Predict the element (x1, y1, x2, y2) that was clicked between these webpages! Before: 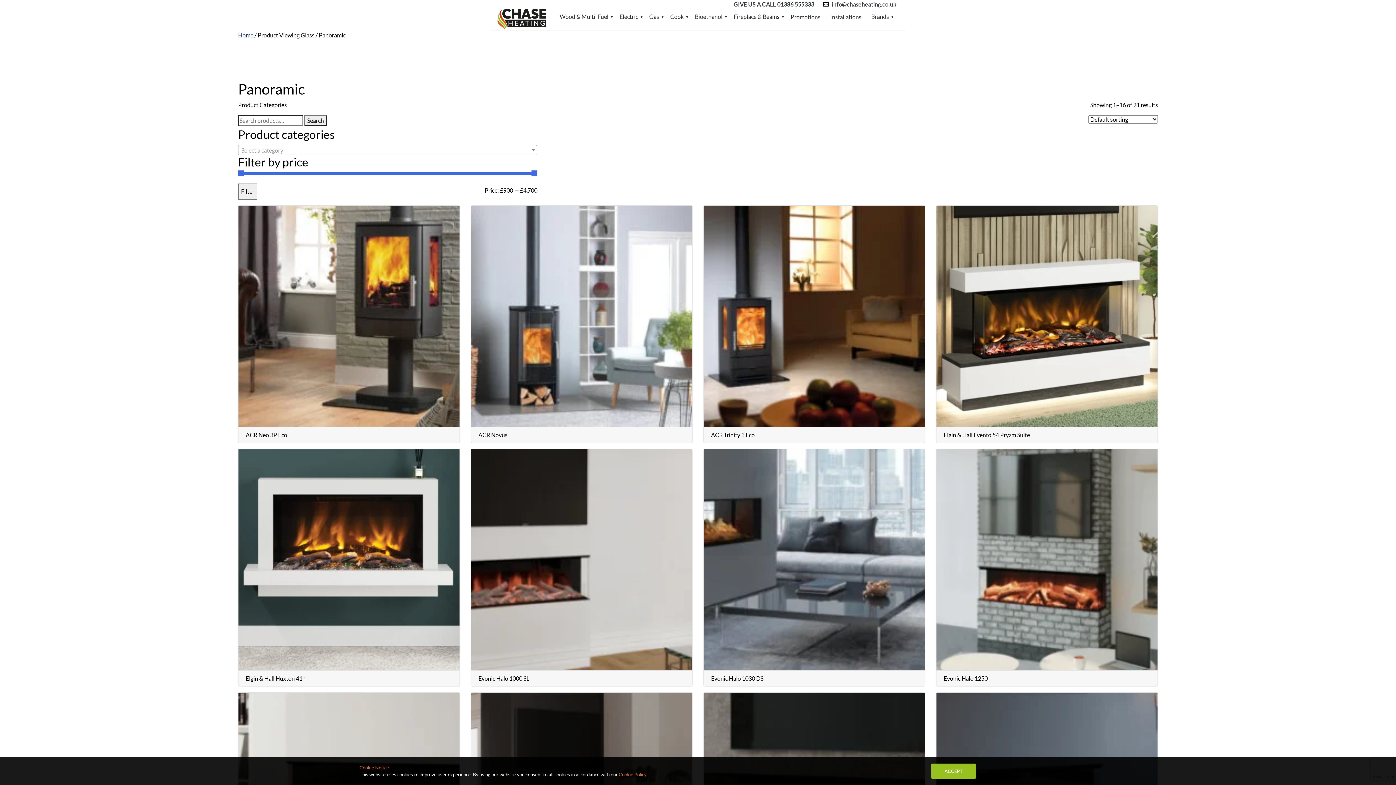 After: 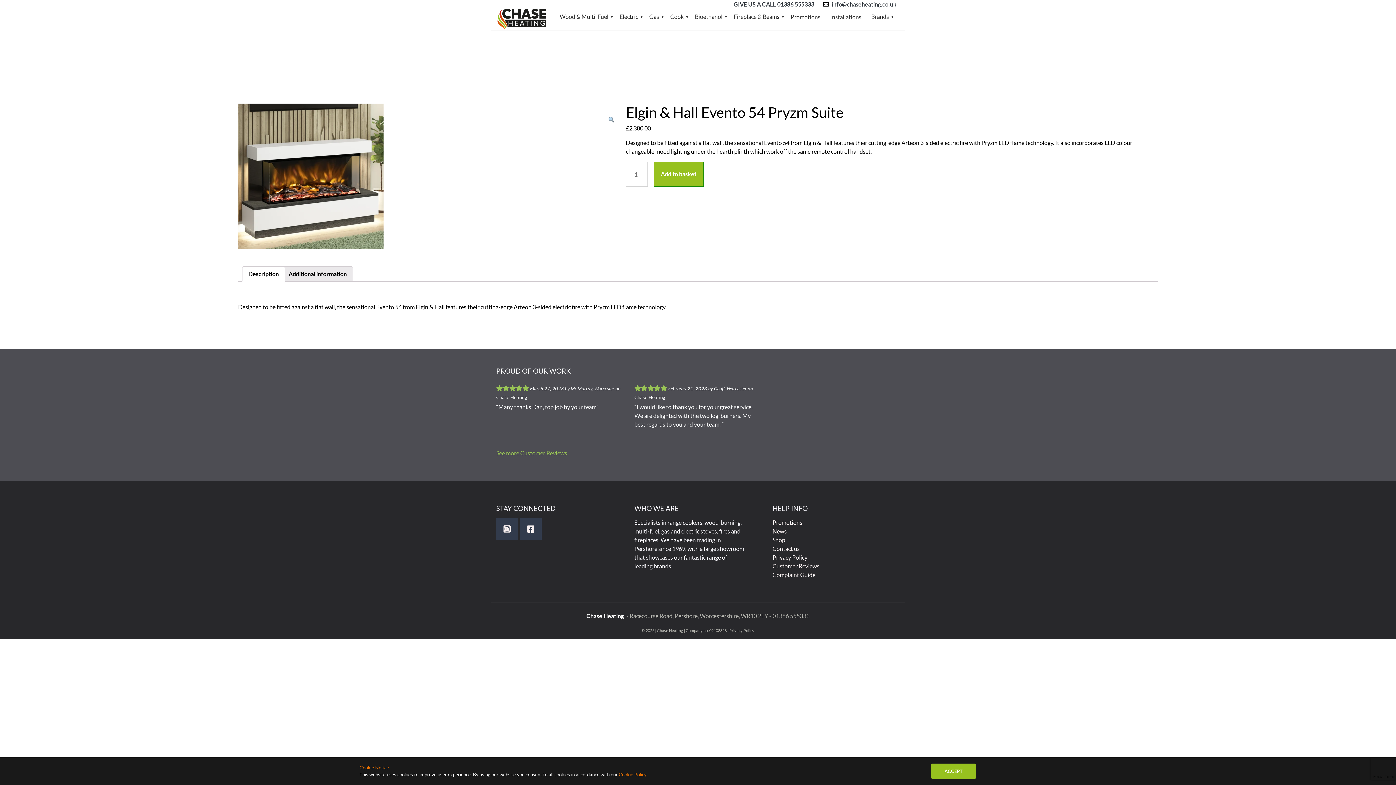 Action: label: Elgin & Hall Evento 54 Pryzm Suite bbox: (943, 431, 1150, 438)